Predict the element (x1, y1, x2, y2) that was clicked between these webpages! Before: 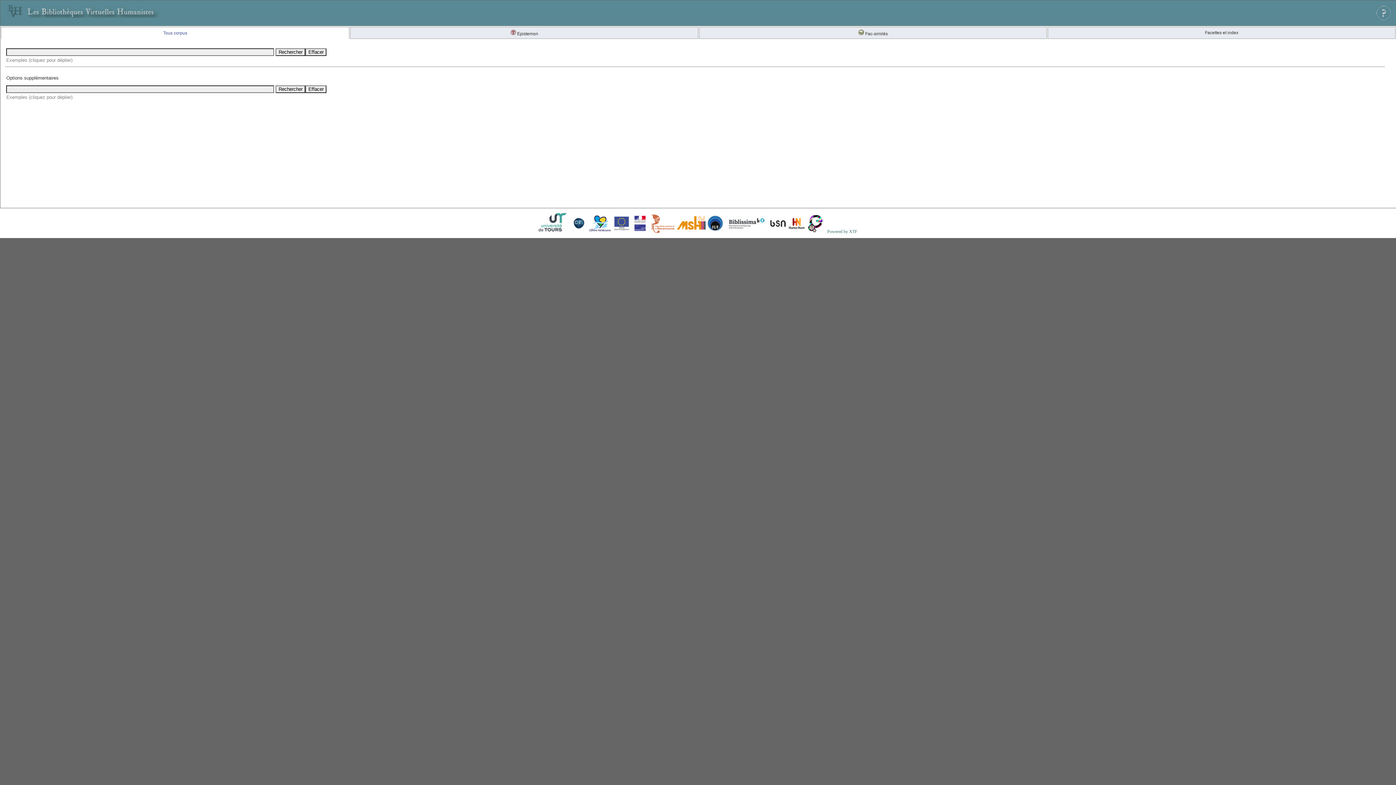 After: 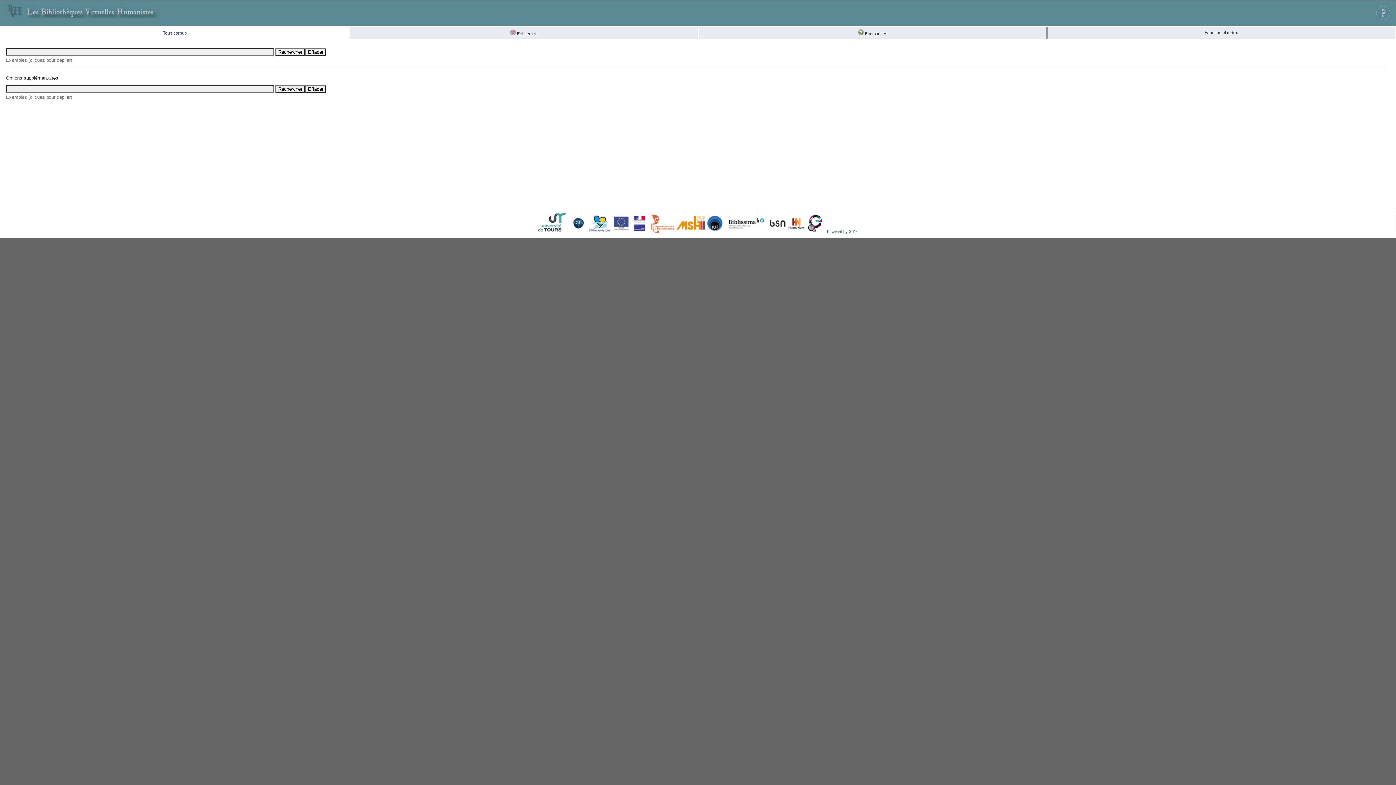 Action: bbox: (1371, 0, 1396, 25)